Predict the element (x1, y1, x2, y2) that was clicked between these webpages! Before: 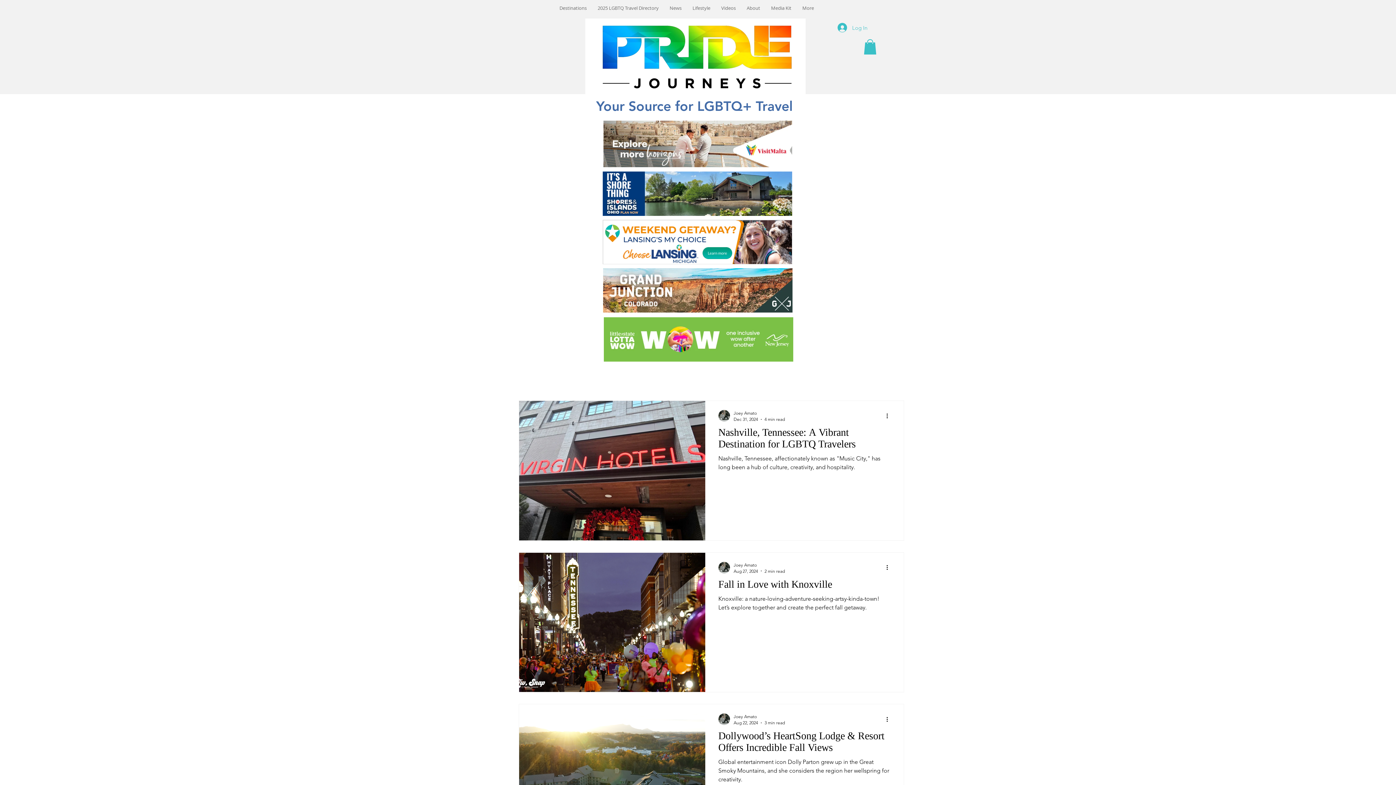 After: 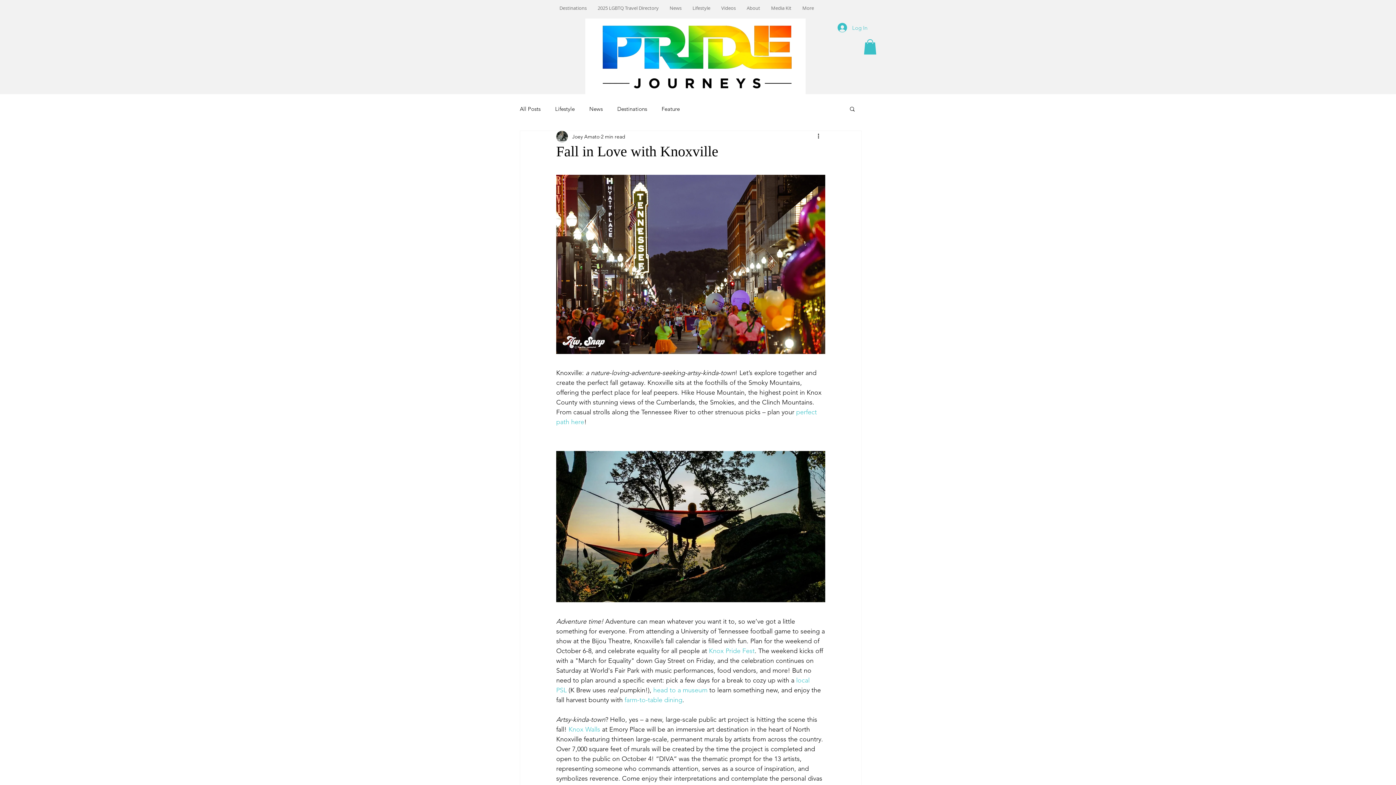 Action: bbox: (718, 578, 890, 594) label: Fall in Love with Knoxville